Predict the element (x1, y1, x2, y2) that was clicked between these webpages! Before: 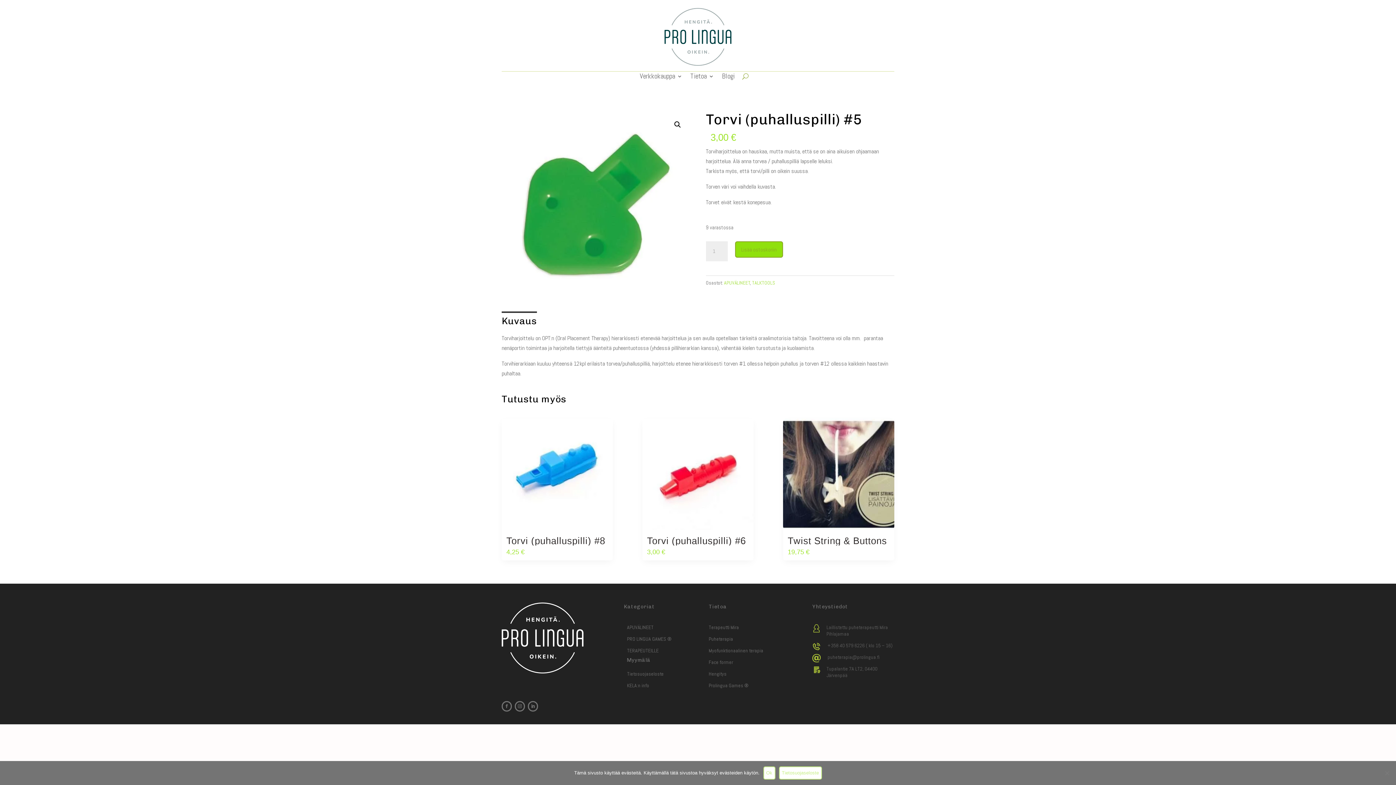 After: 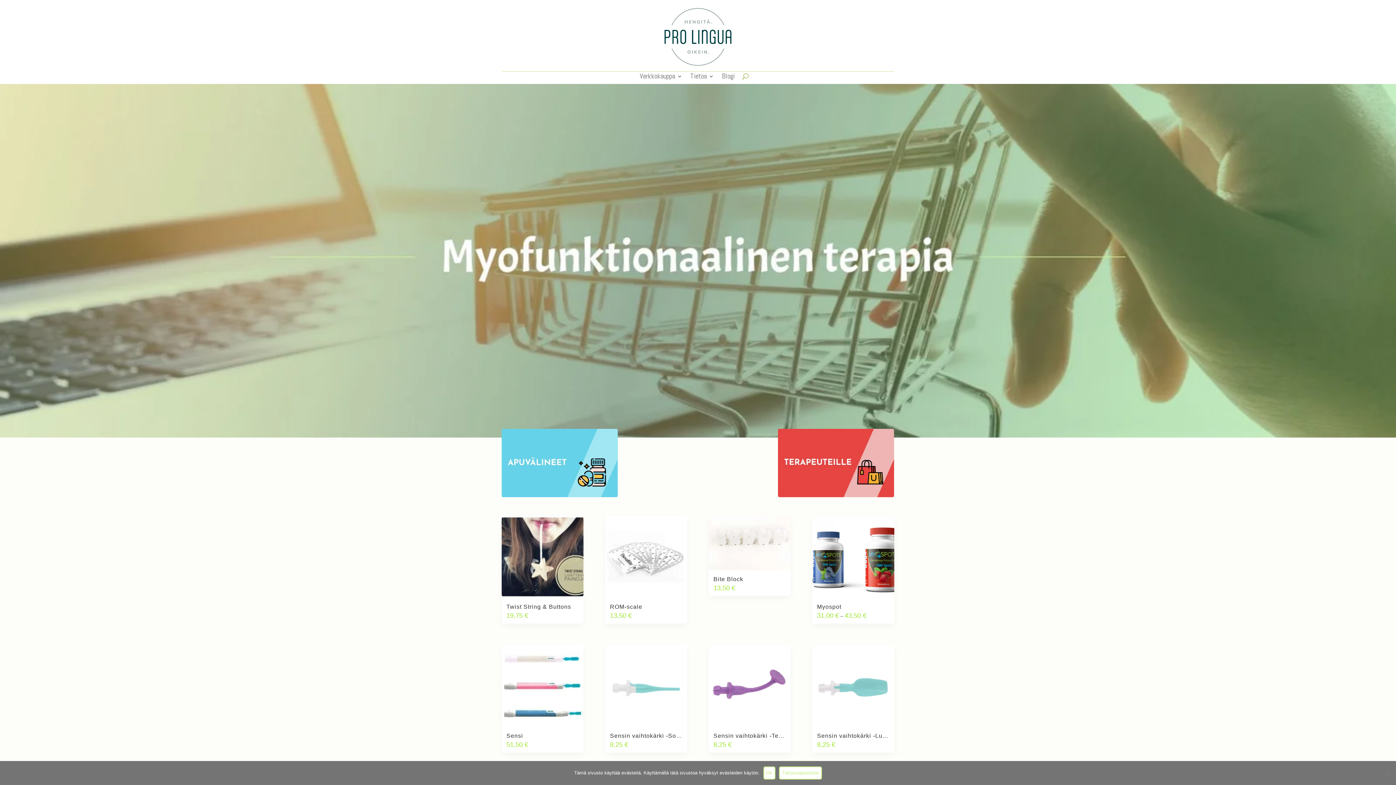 Action: bbox: (708, 647, 763, 654) label: Myofunktionaalinen terapia